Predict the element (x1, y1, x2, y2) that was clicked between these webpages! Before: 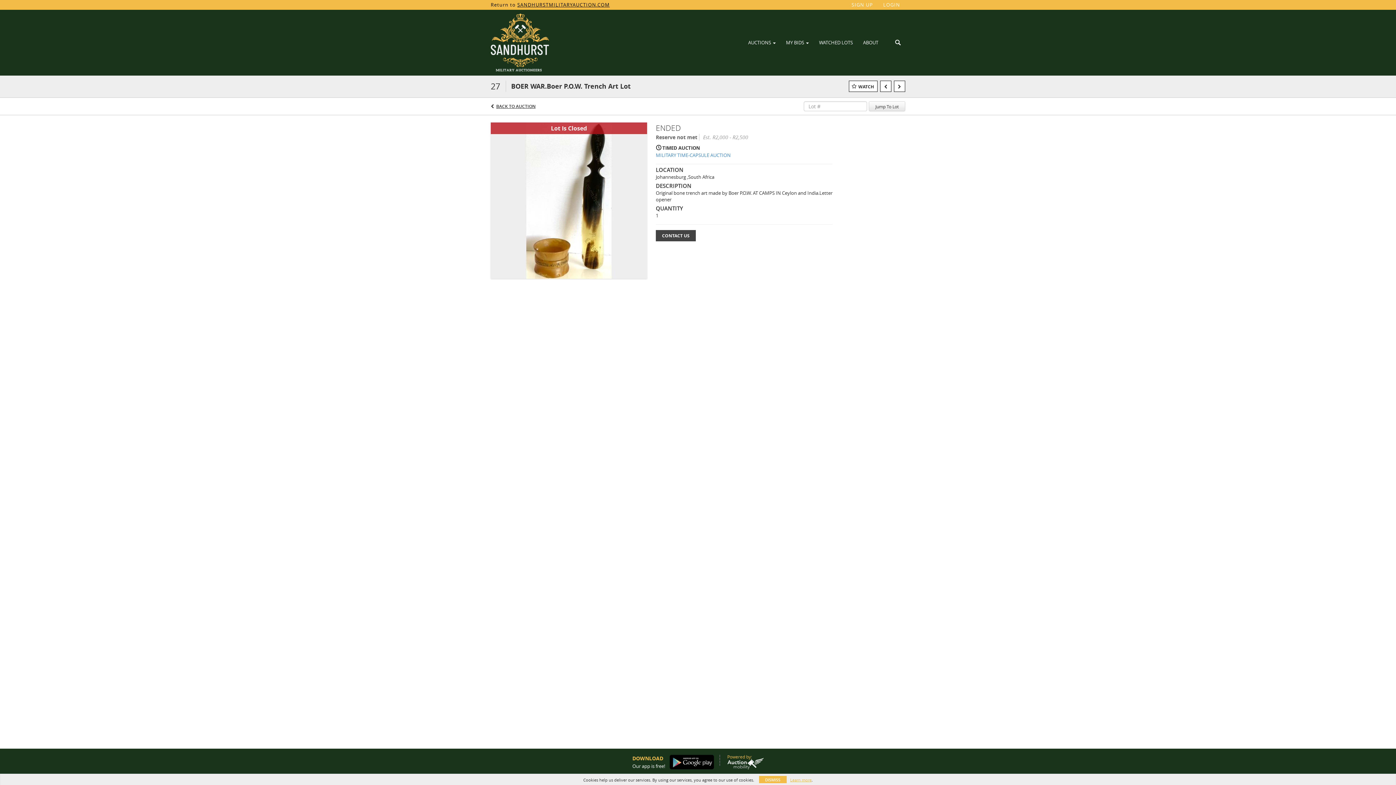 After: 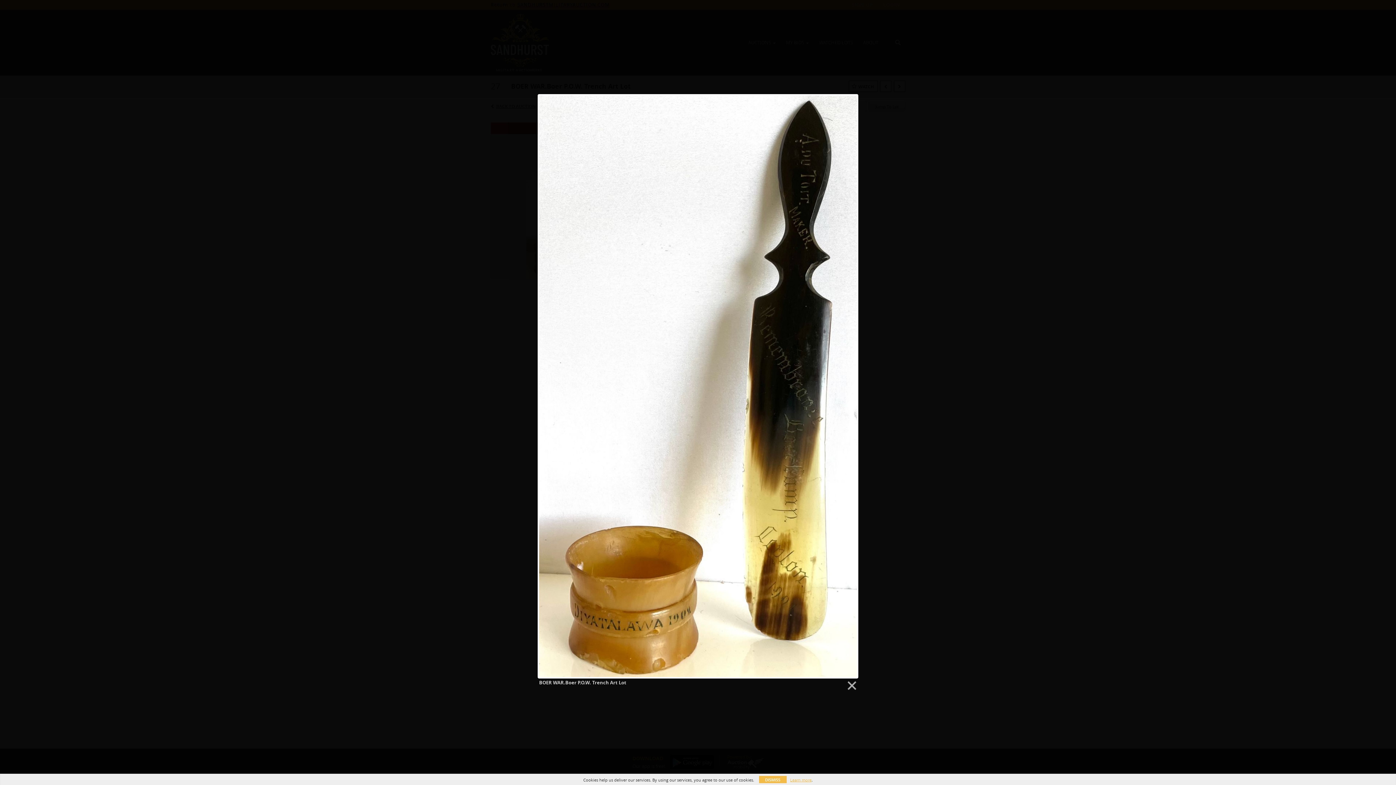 Action: bbox: (490, 197, 647, 202)